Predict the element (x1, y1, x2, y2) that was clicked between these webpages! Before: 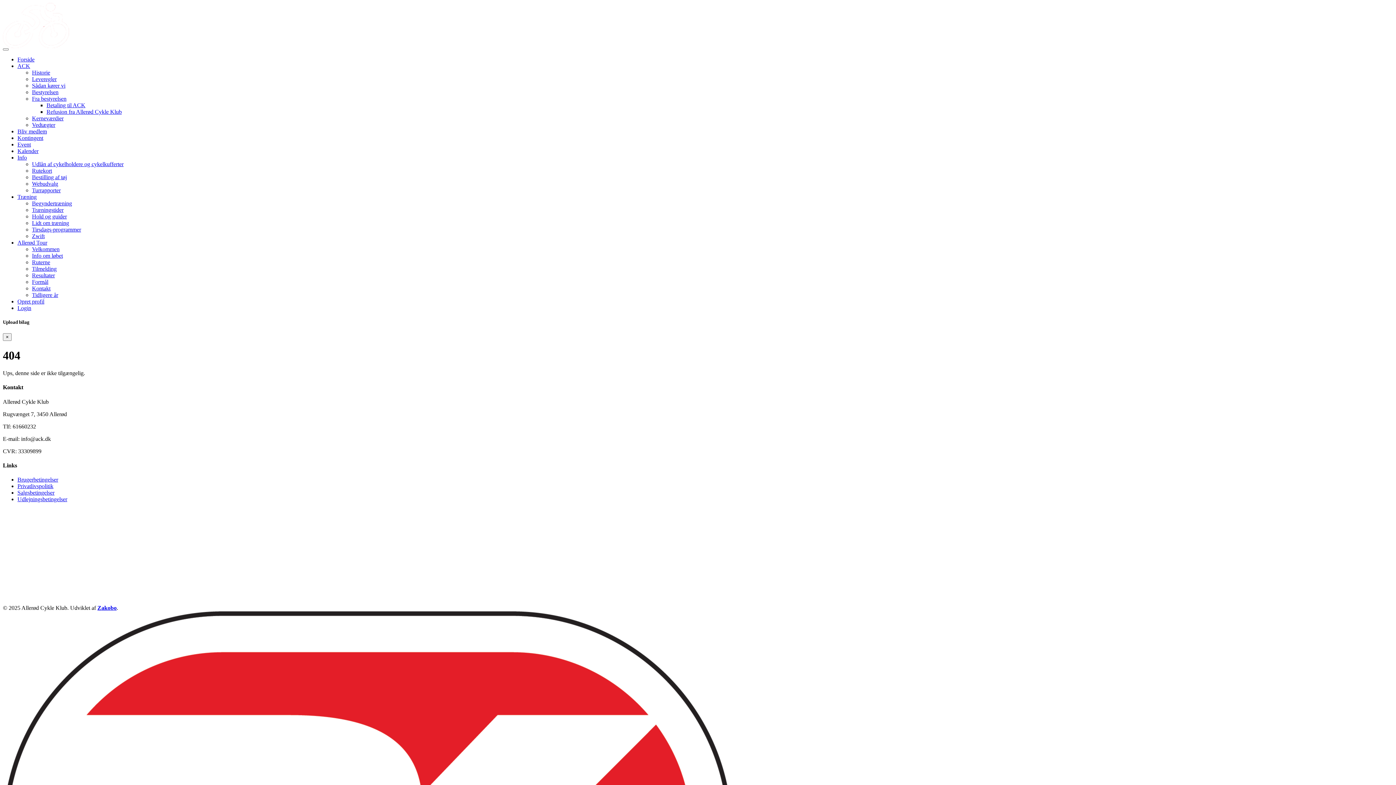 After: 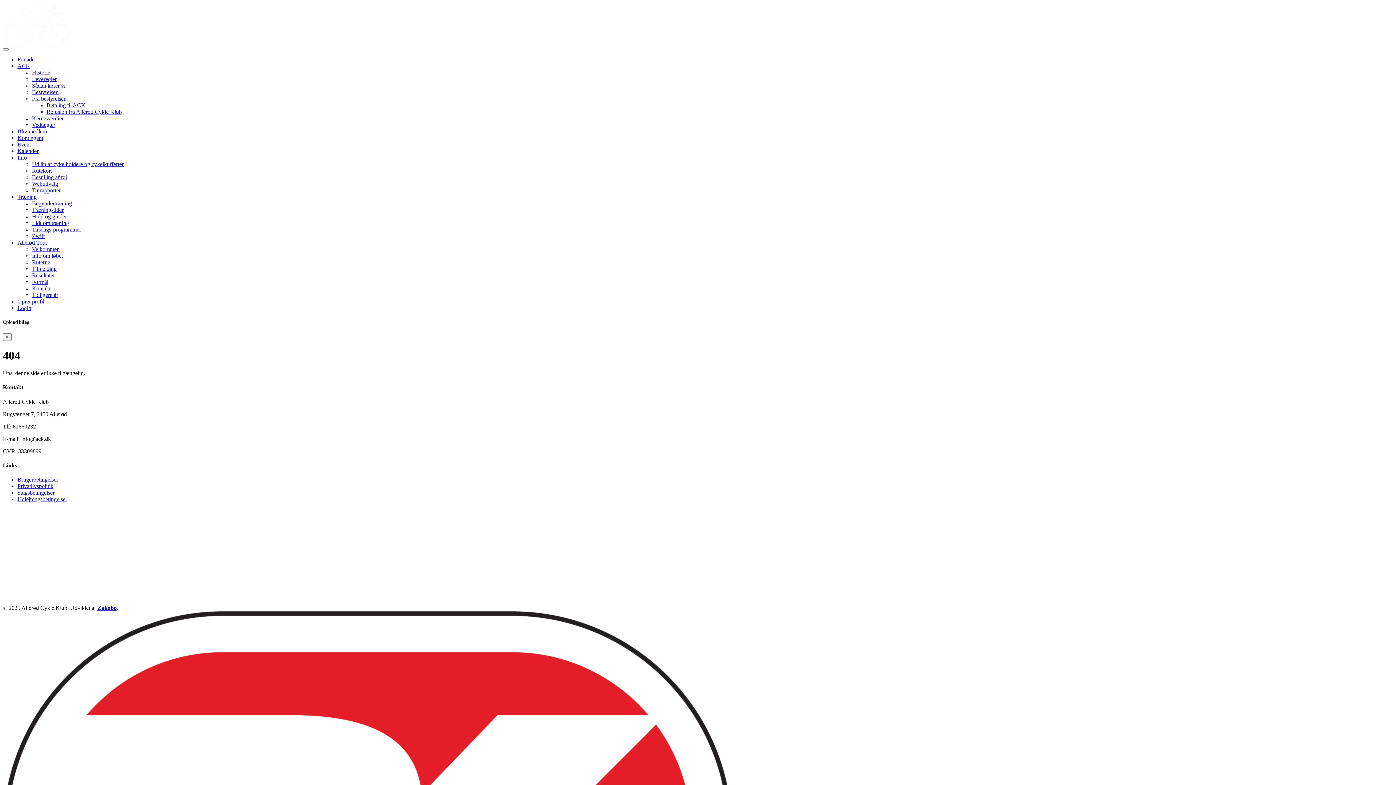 Action: label: Zakobo bbox: (97, 605, 116, 611)